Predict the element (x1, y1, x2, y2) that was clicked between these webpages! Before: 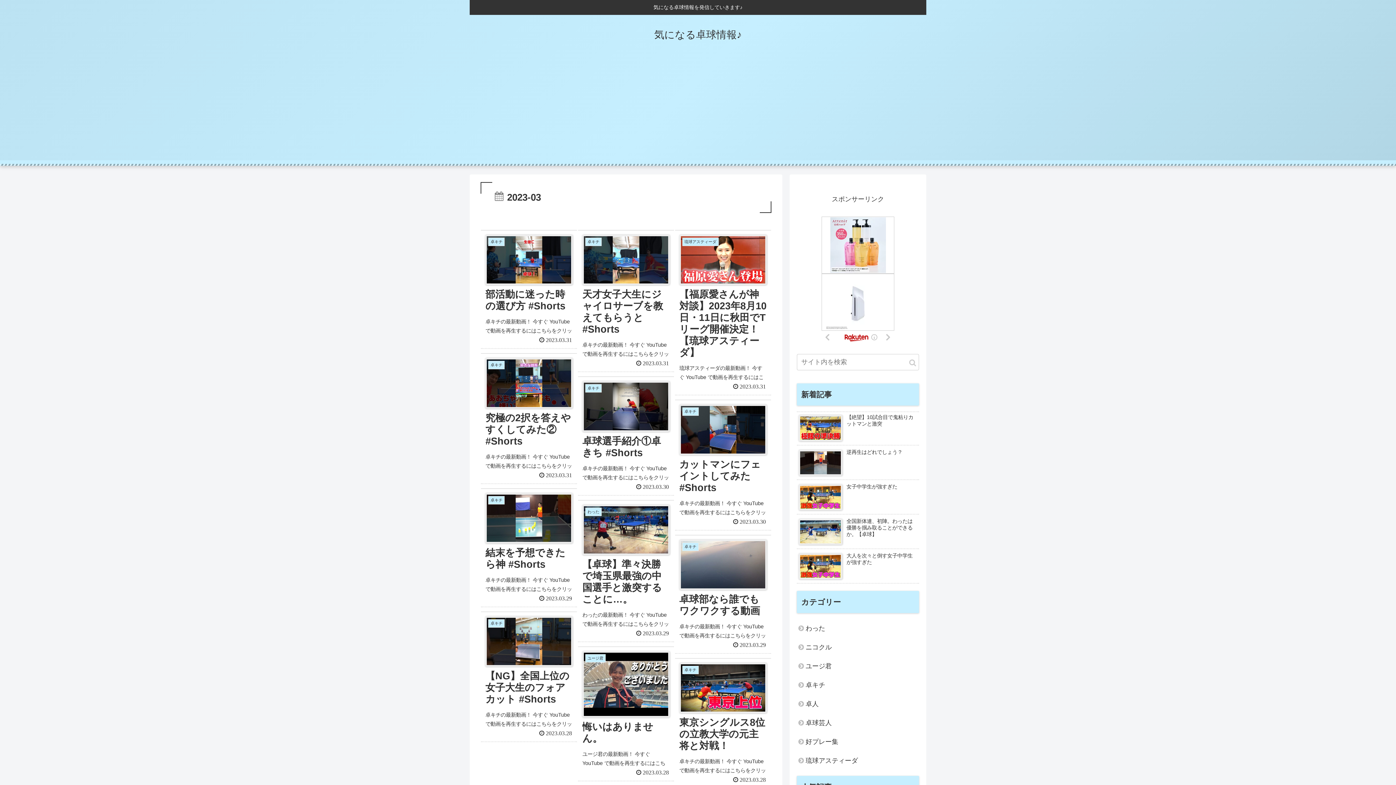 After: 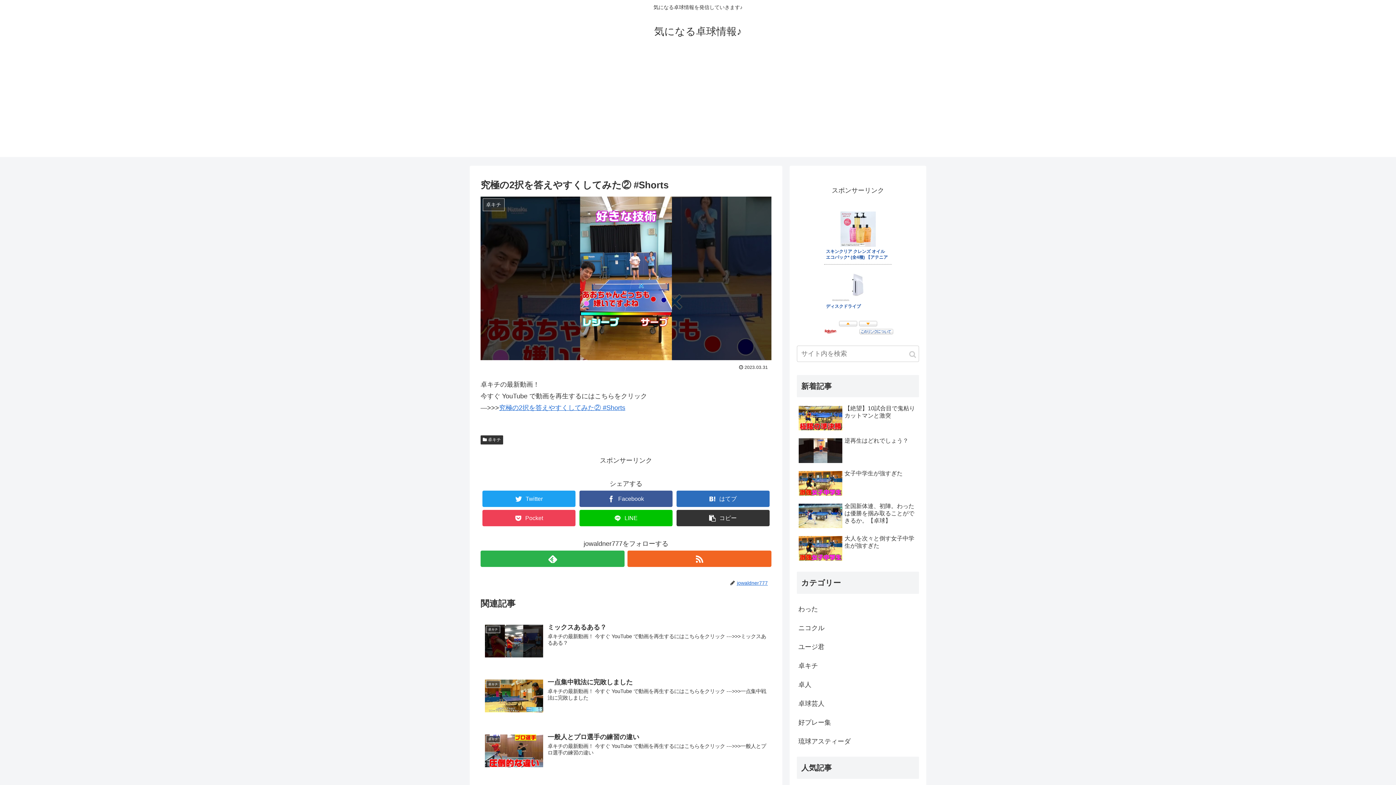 Action: label: 卓キチ
究極の2択を答えやすくしてみた② #Shorts
卓キチの最新動画！ 今すぐ YouTube で動画を再生するにはこちらをクリック --->>>究極の2択を答えやすくしてみた② #Shorts
 2023.03.31 bbox: (481, 353, 577, 484)